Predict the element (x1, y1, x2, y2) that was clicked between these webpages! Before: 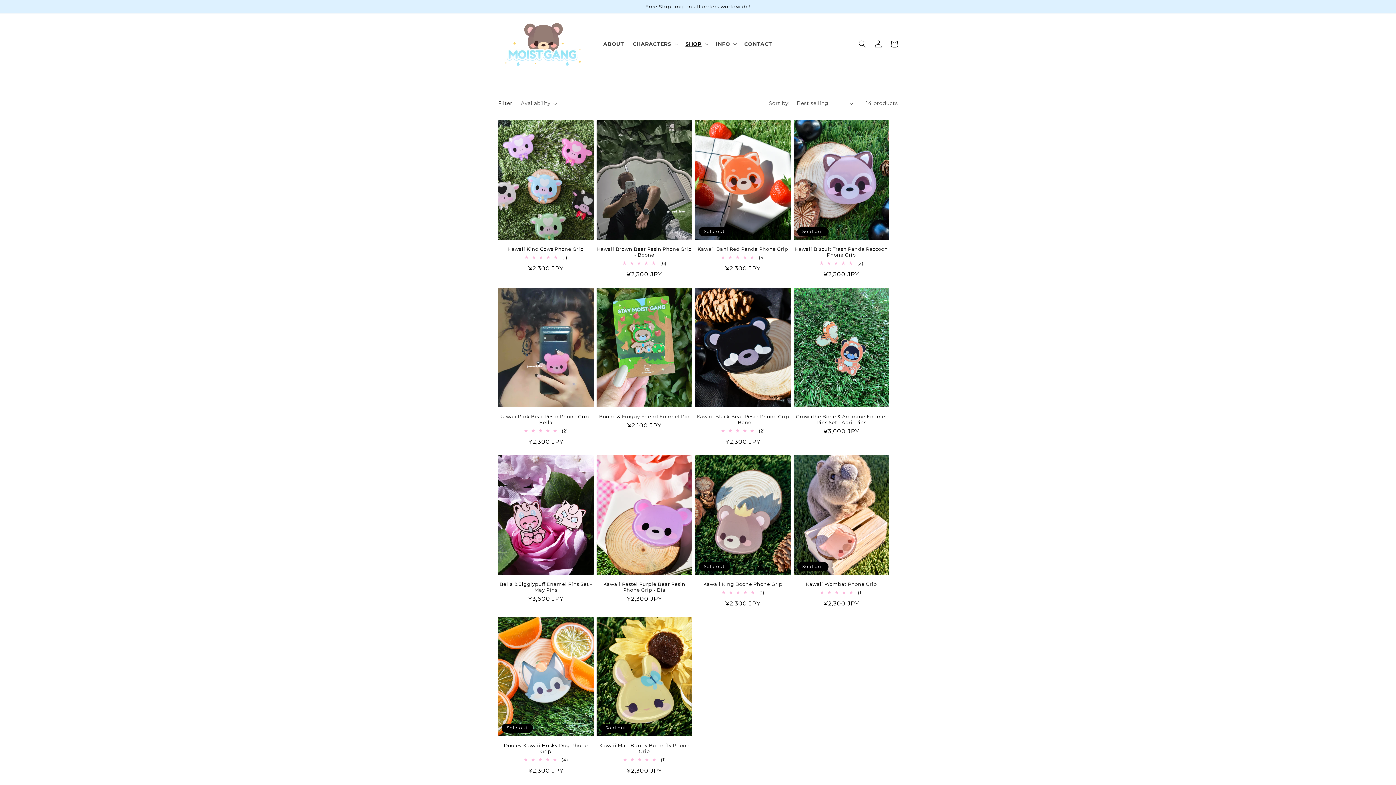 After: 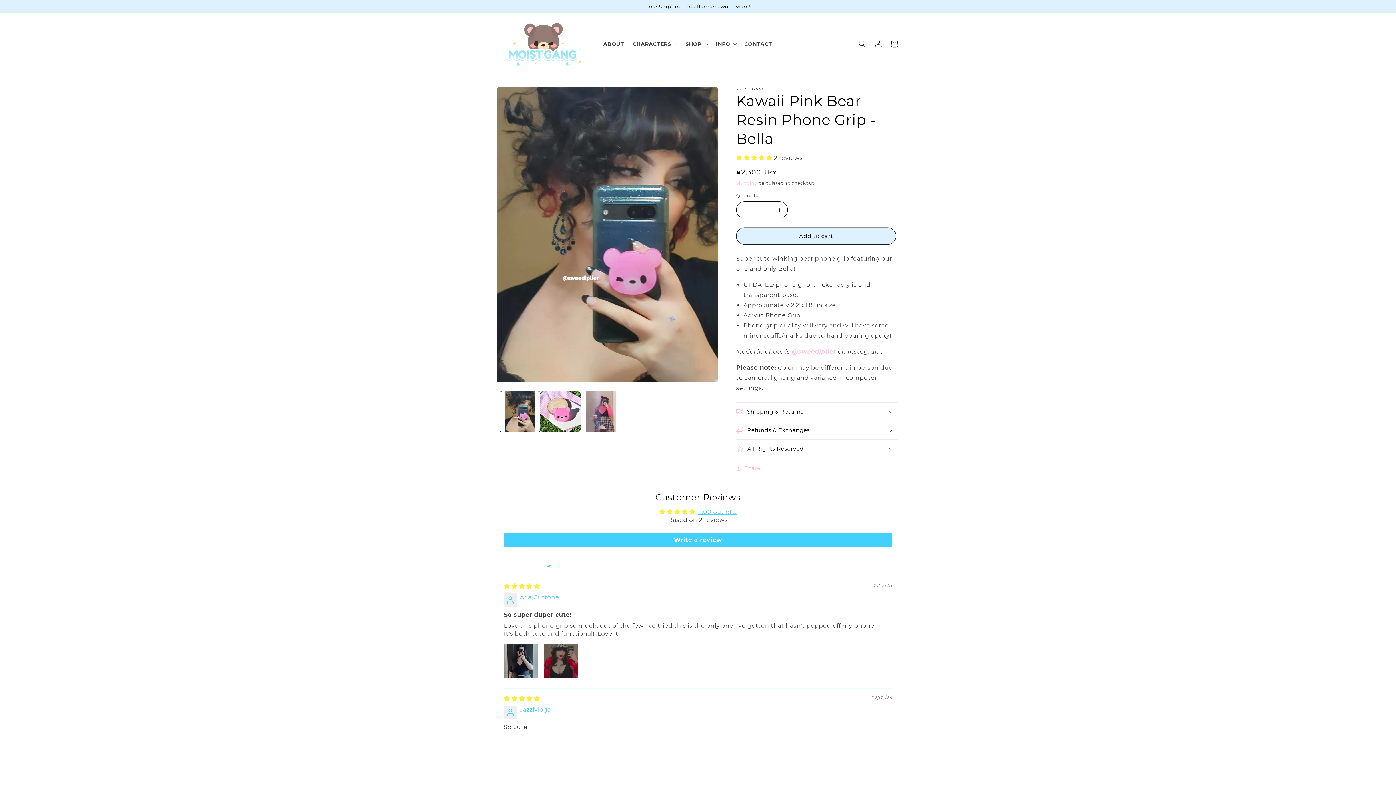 Action: label: Kawaii Pink Bear Resin Phone Grip - Bella bbox: (498, 413, 593, 425)